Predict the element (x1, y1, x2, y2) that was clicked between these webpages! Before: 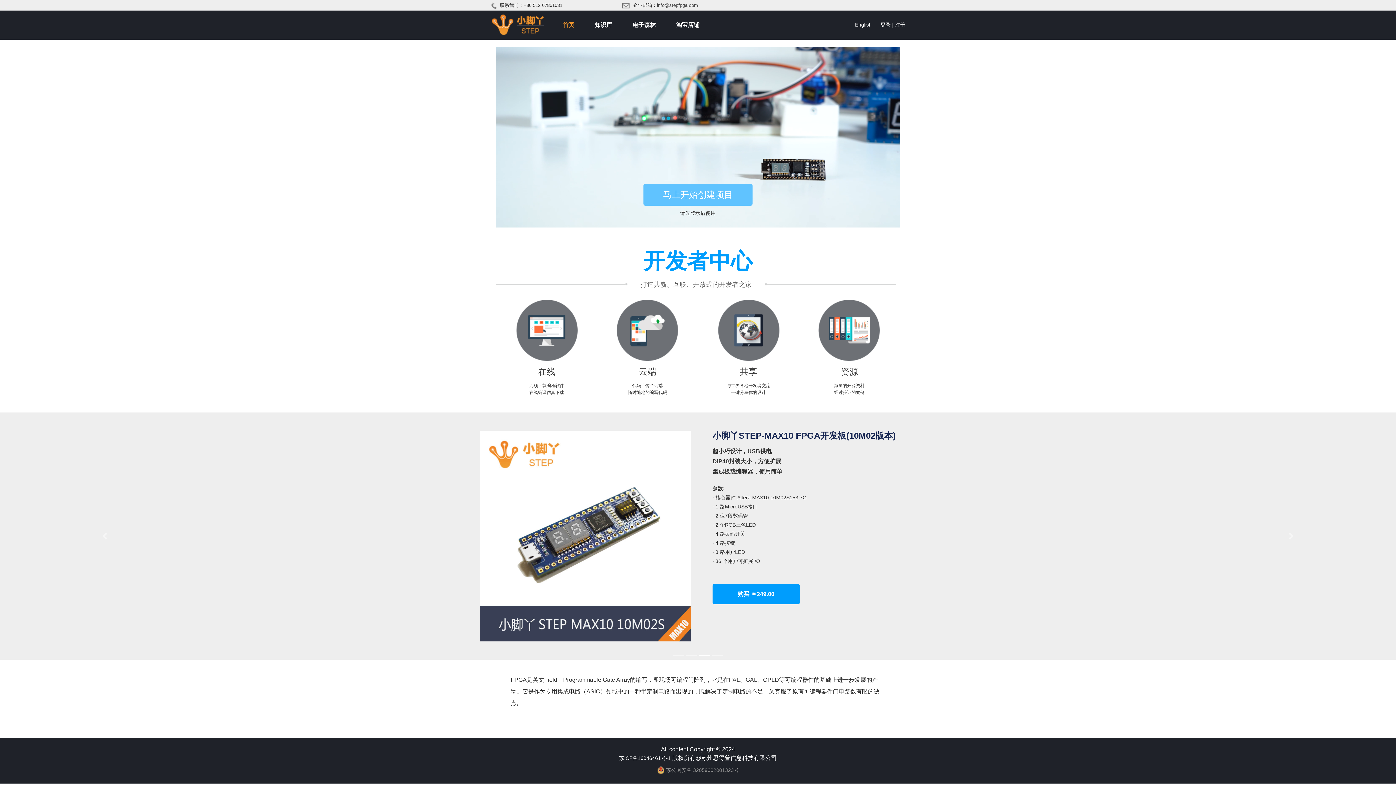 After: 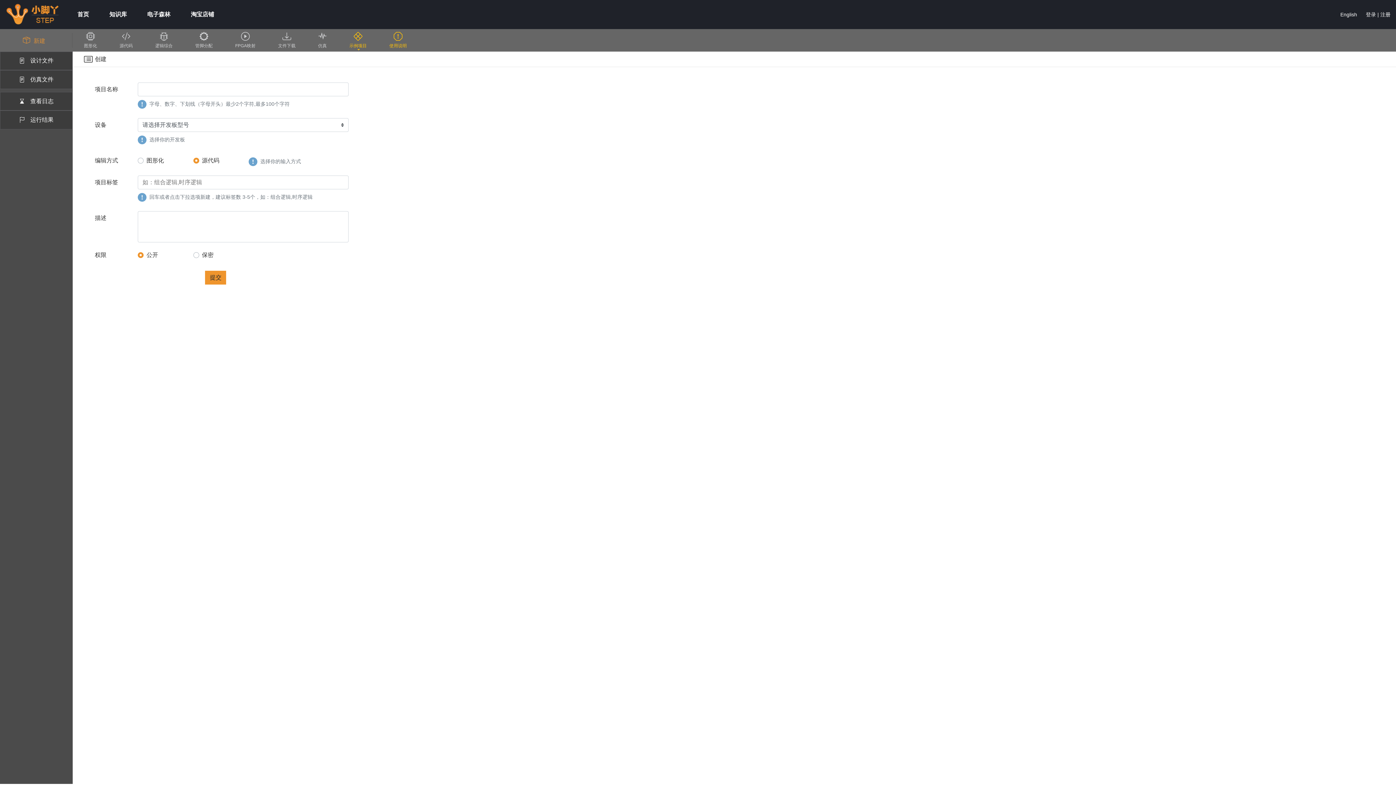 Action: label: 马上开始创建项目 bbox: (643, 184, 752, 205)